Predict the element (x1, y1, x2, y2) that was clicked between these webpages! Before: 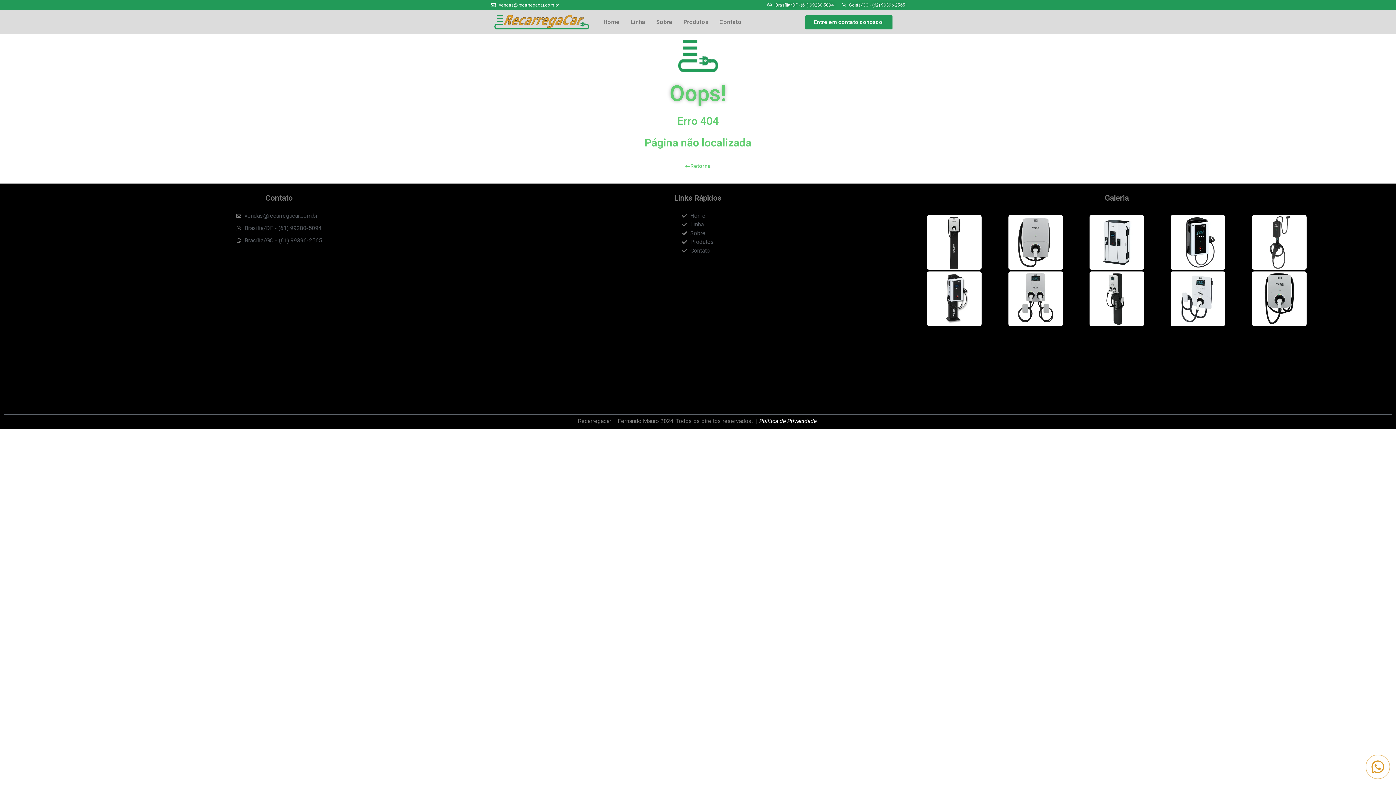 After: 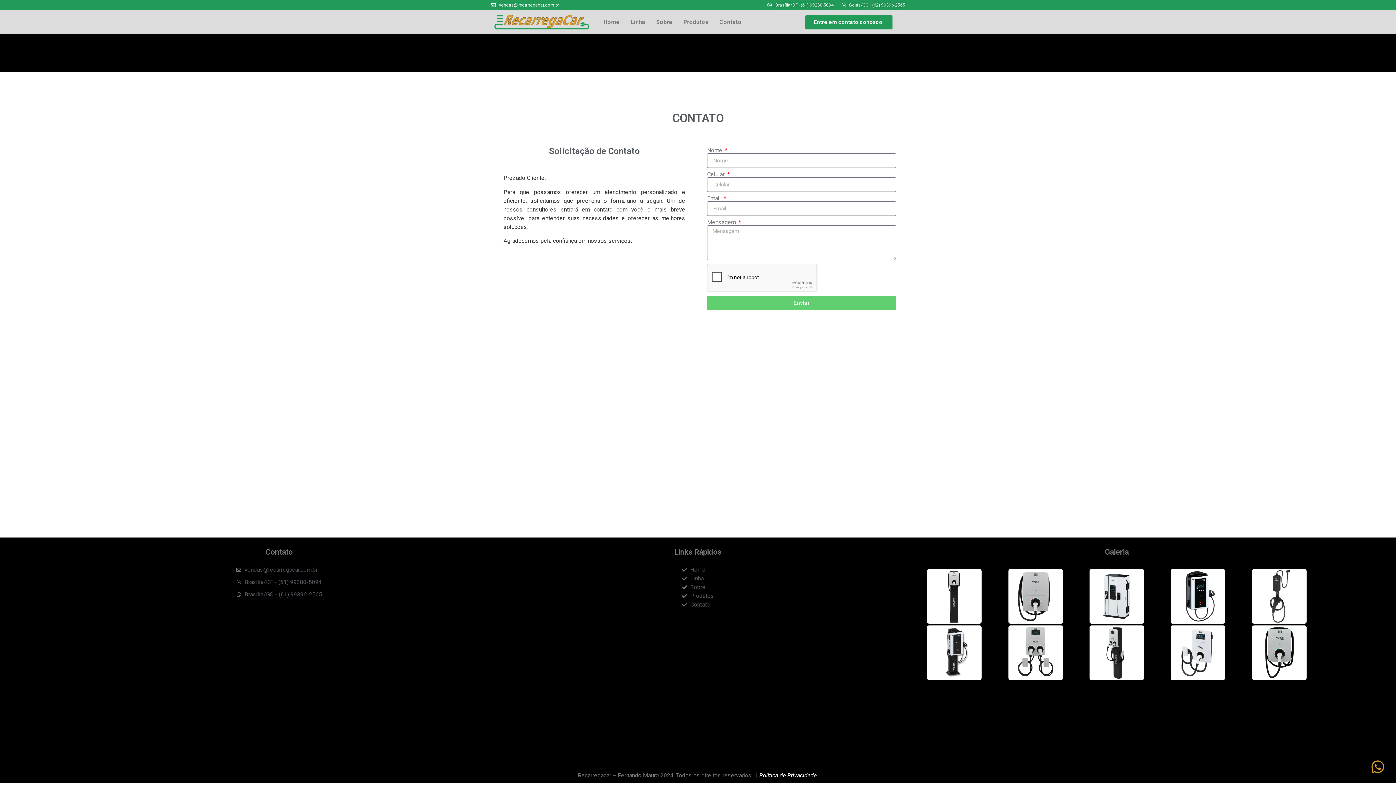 Action: bbox: (682, 246, 714, 255) label: Contato